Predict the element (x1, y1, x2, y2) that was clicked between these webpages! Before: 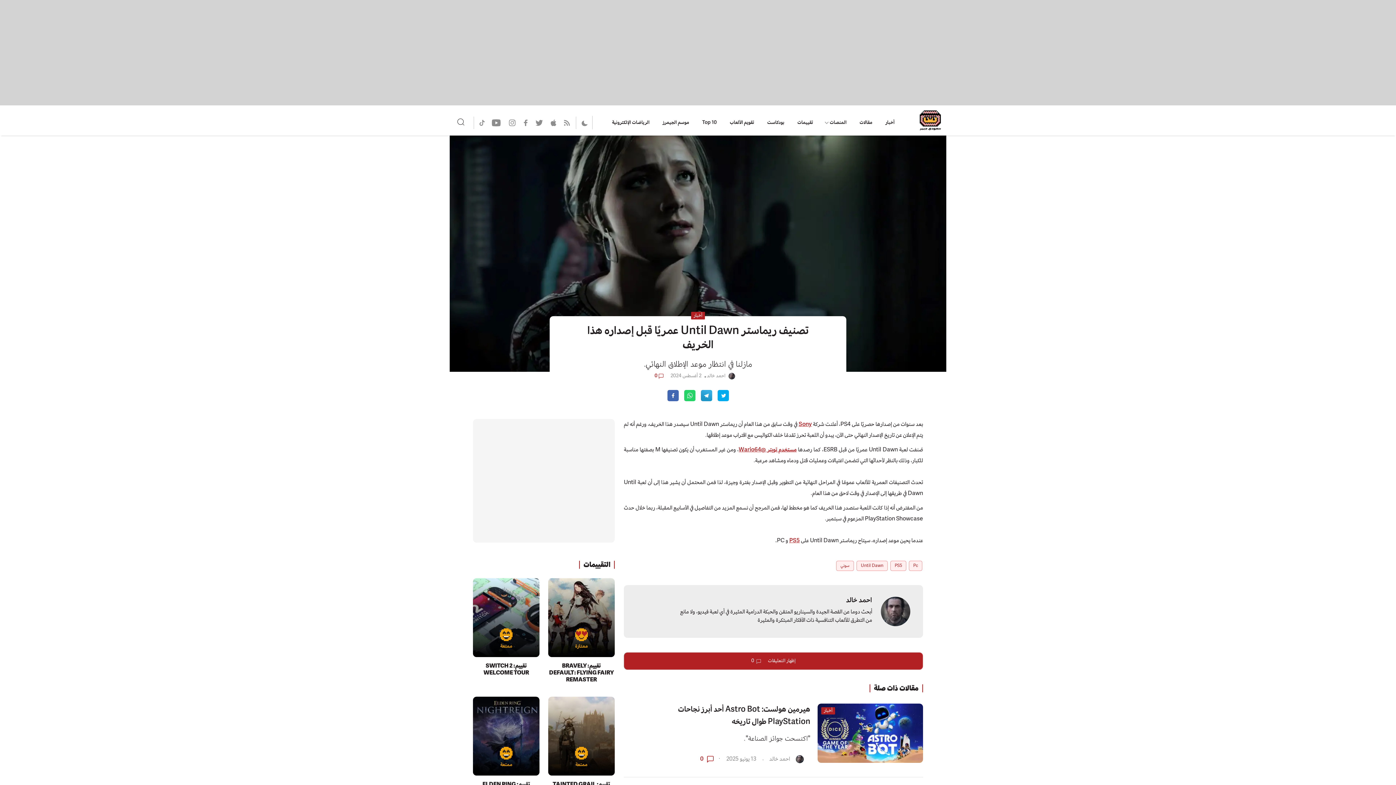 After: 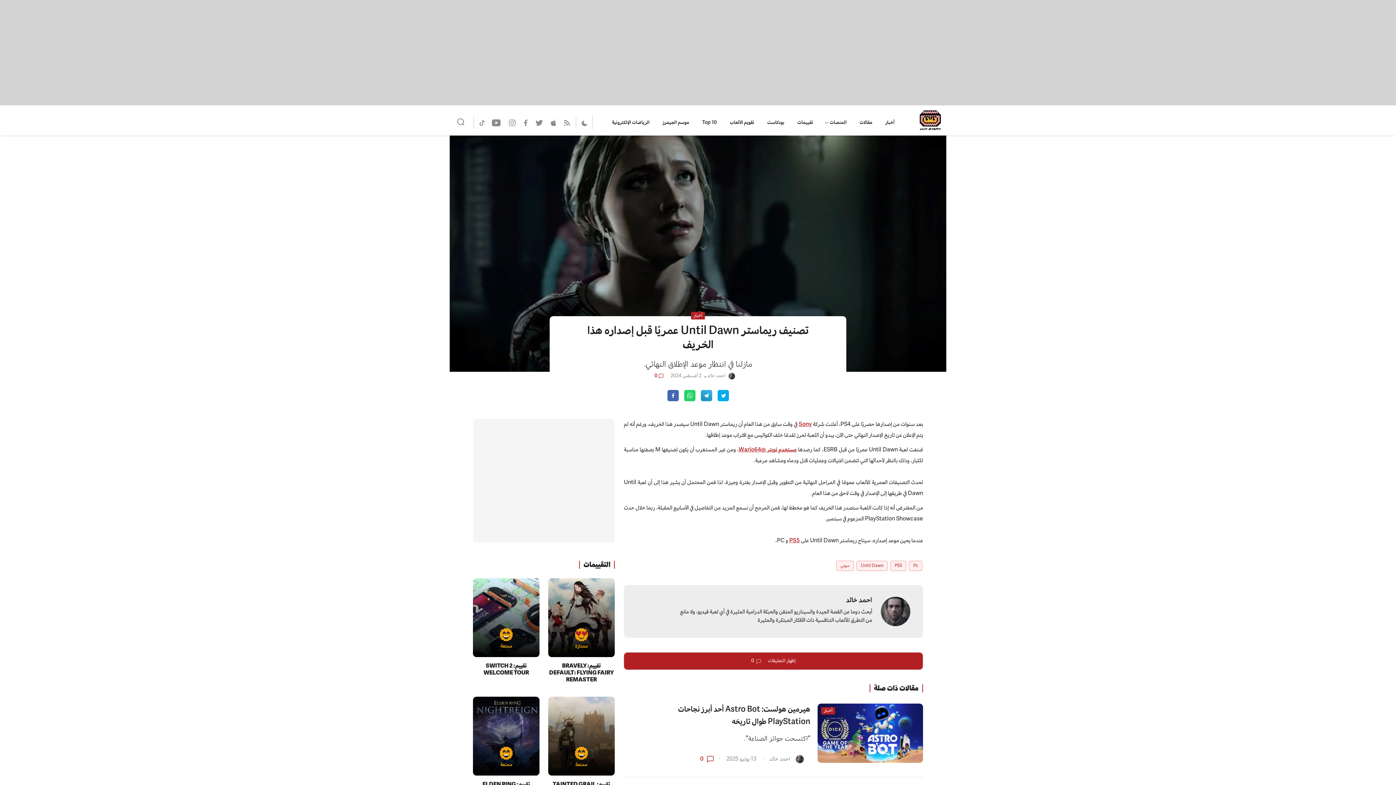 Action: bbox: (714, 396, 731, 404) label: Share On Twitter